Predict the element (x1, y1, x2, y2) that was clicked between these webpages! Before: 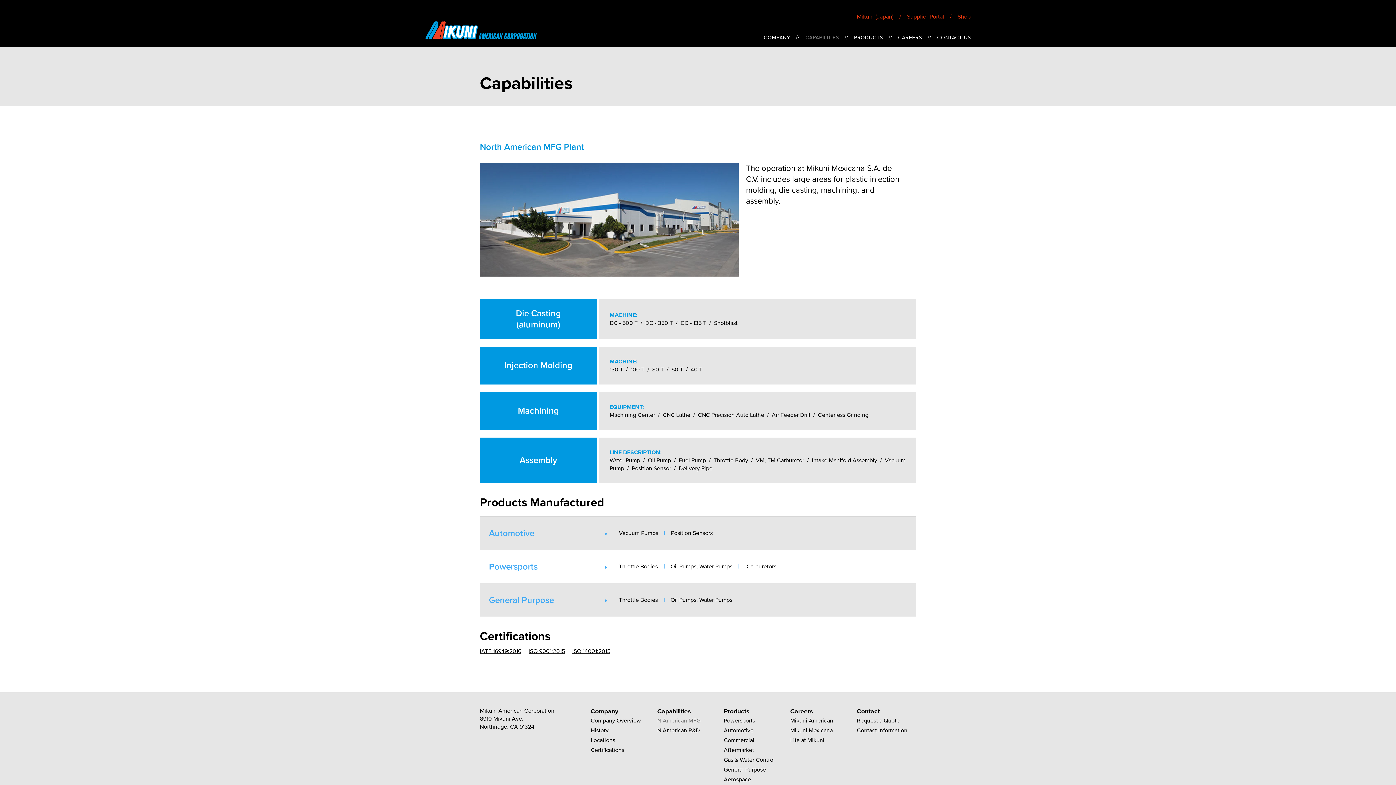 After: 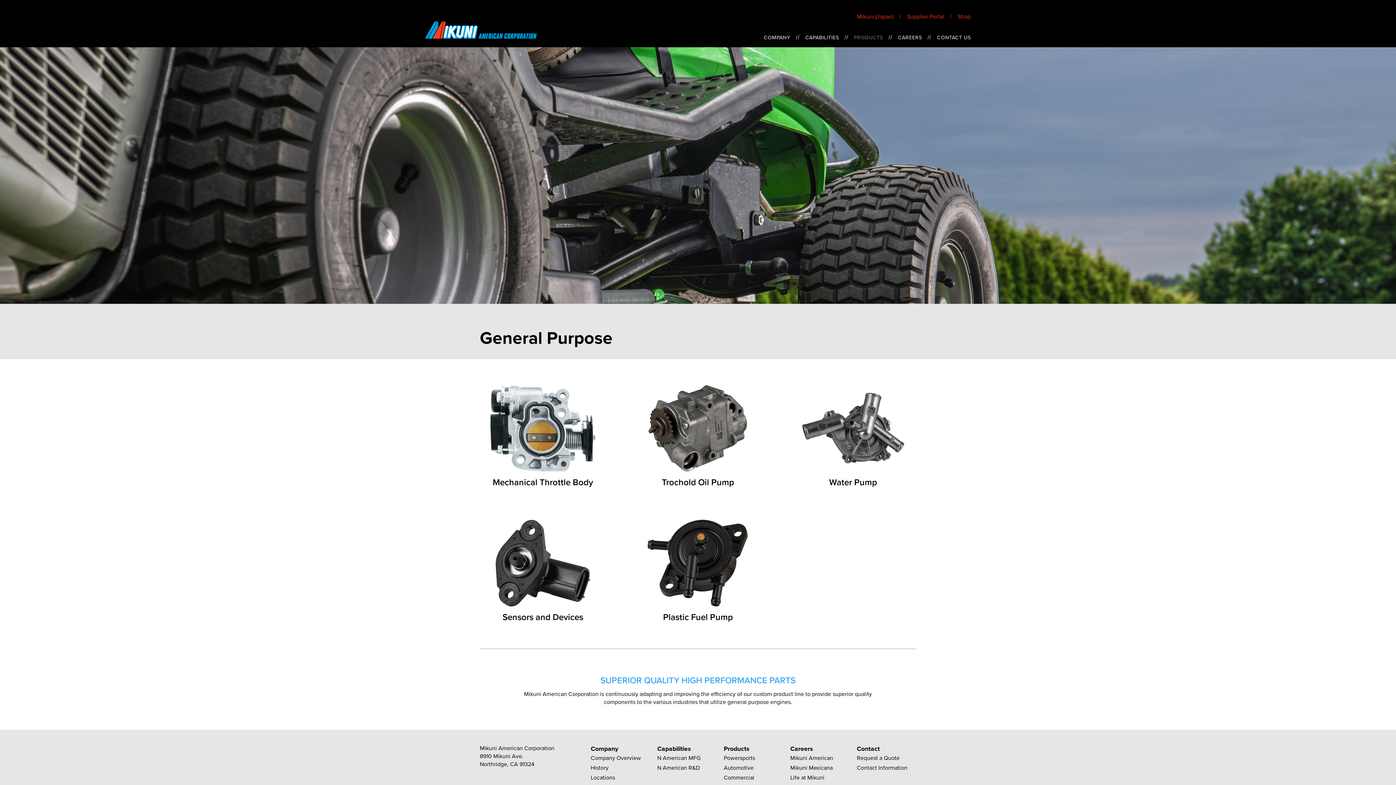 Action: bbox: (489, 593, 554, 606) label: General Purpose